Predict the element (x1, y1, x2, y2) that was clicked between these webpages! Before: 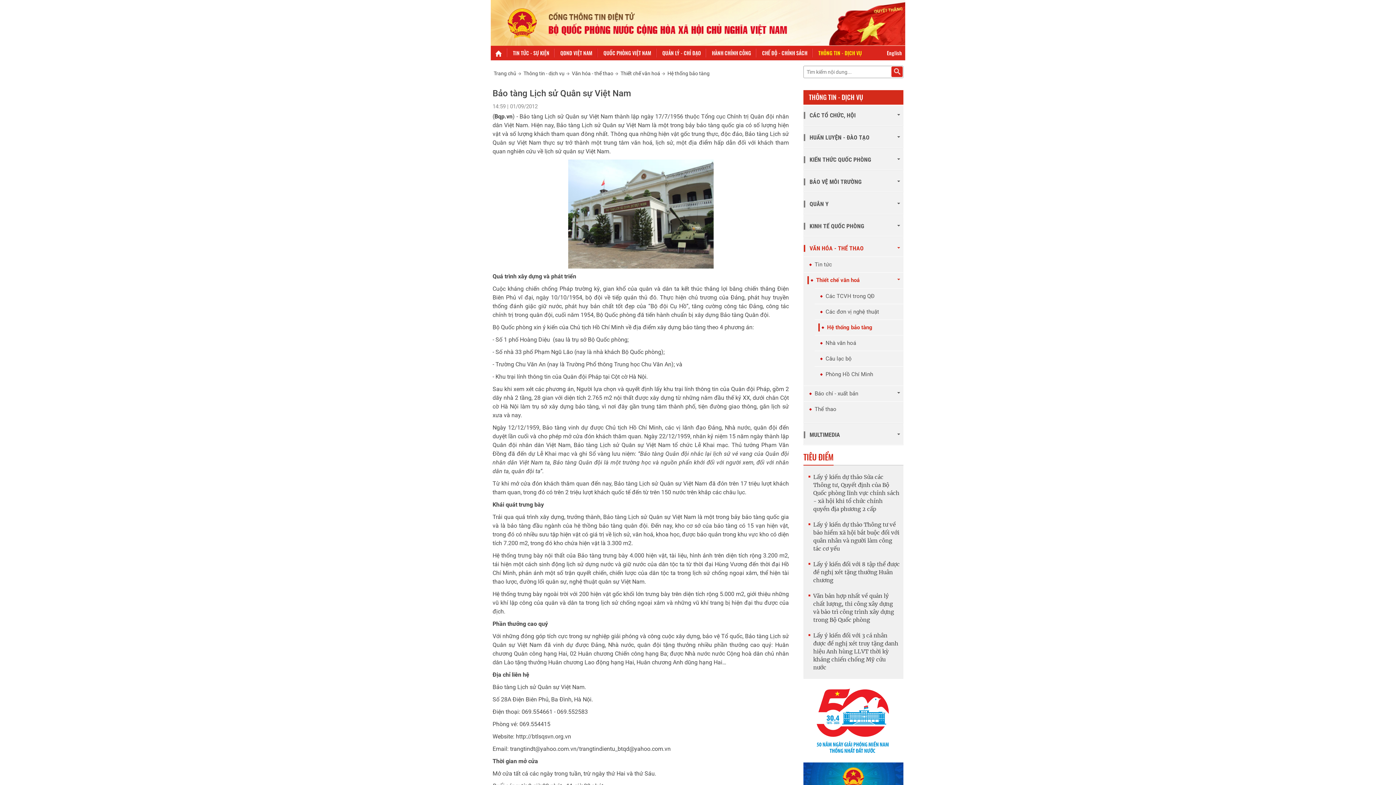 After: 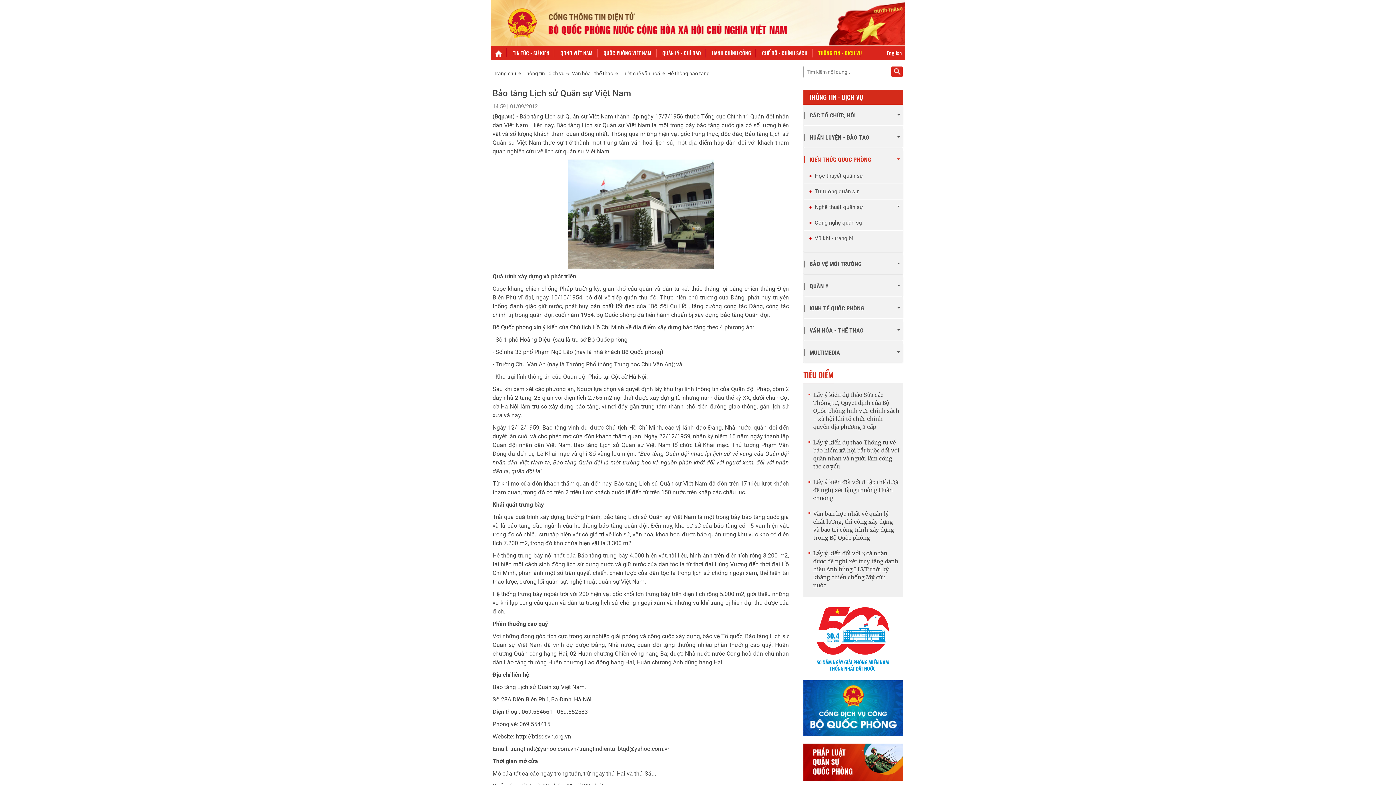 Action: label: KIẾN THỨC QUỐC PHÒNG bbox: (804, 156, 871, 163)